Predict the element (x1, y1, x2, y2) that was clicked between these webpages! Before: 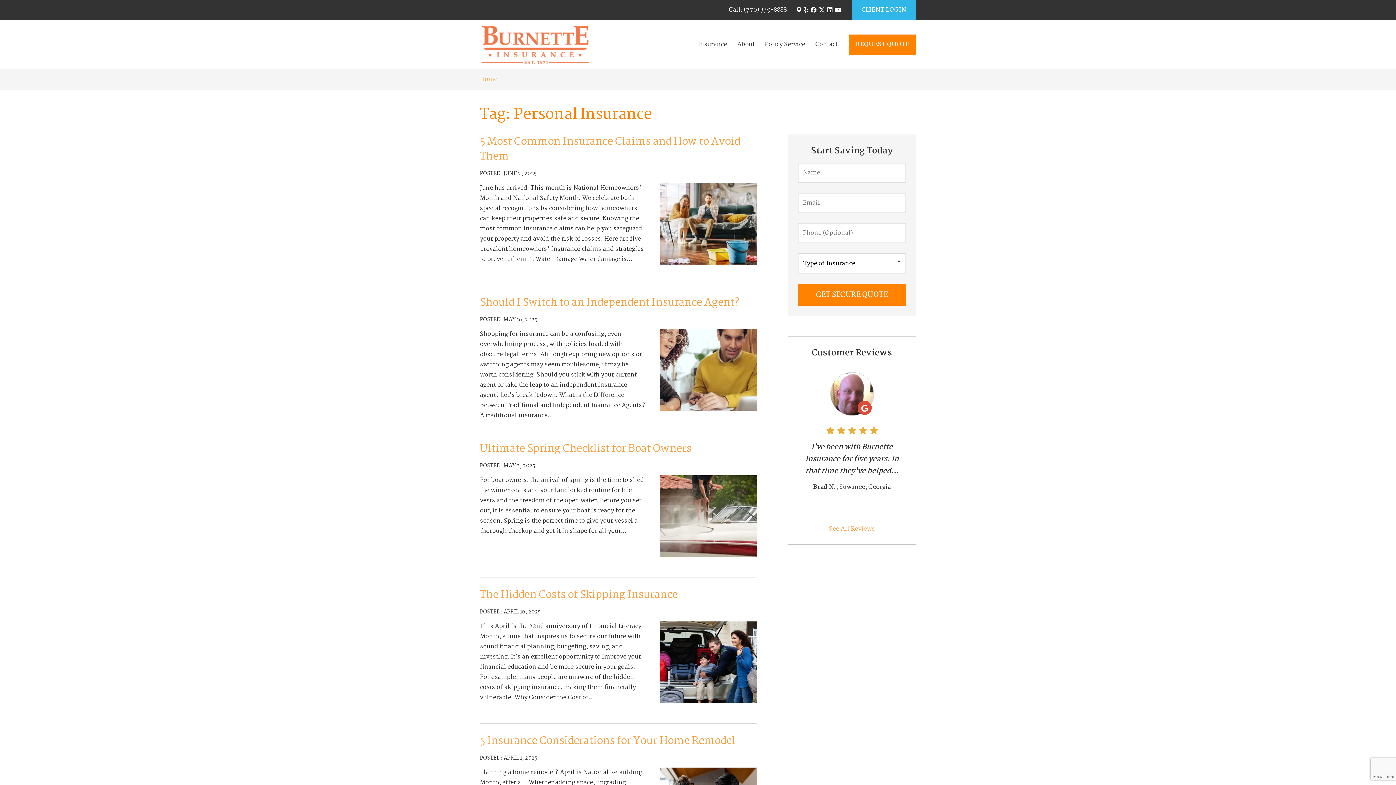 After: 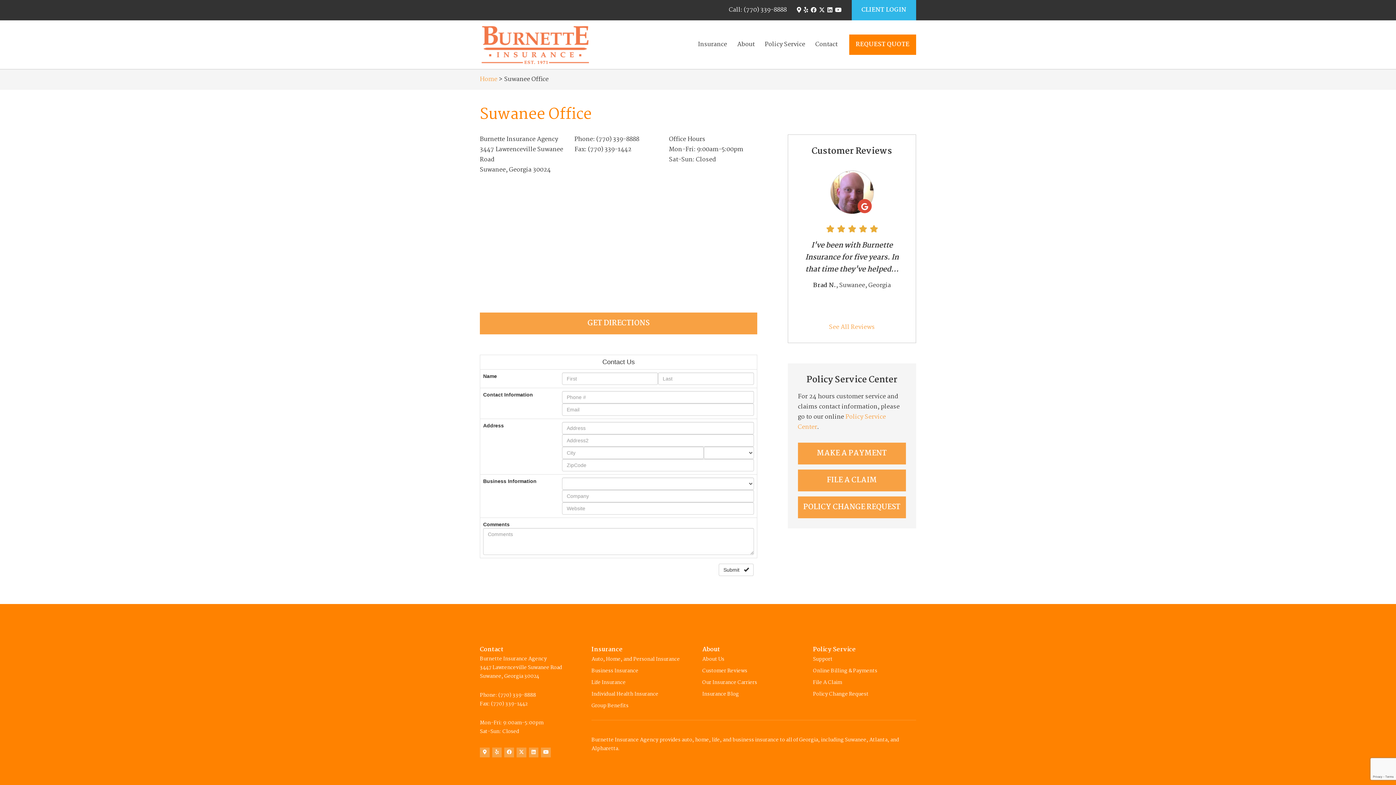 Action: bbox: (810, 34, 842, 54) label: Contact